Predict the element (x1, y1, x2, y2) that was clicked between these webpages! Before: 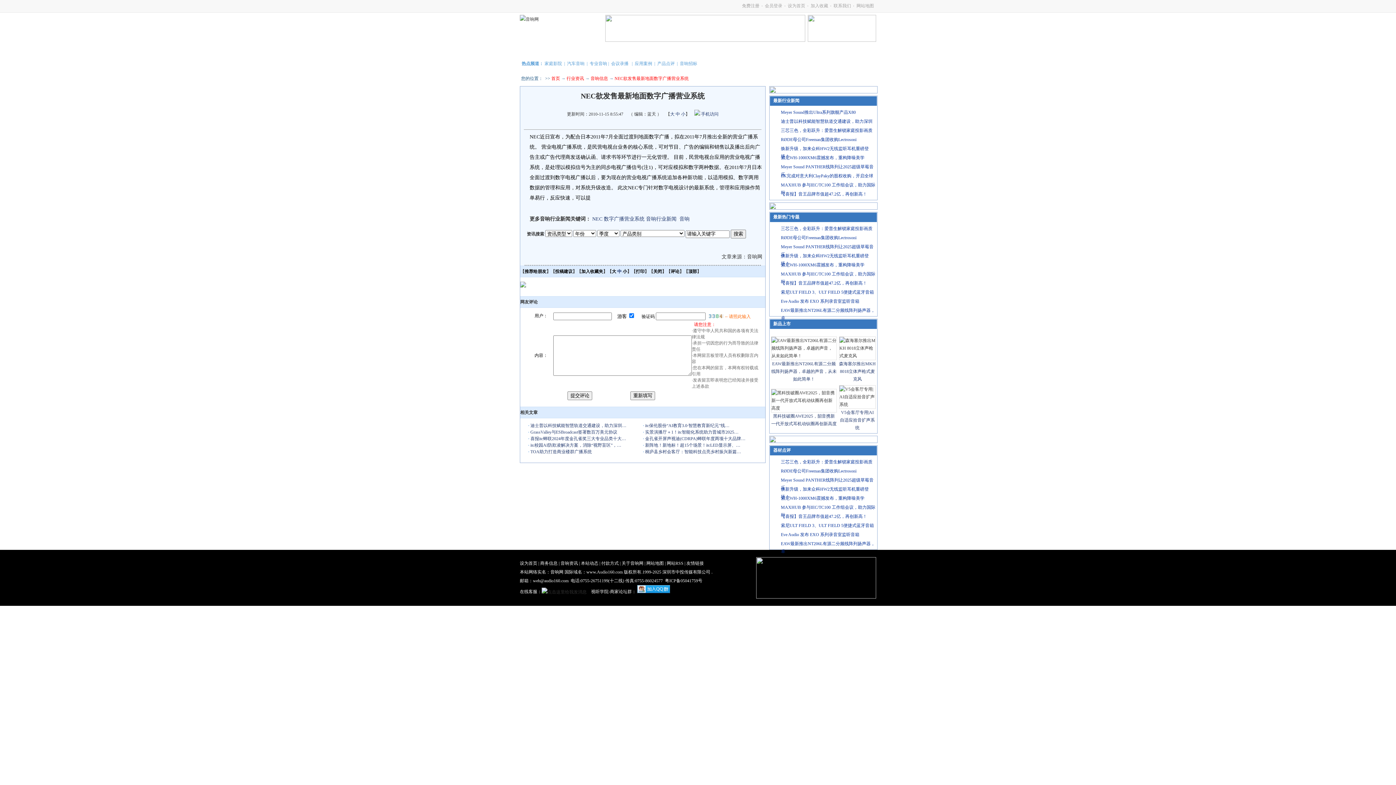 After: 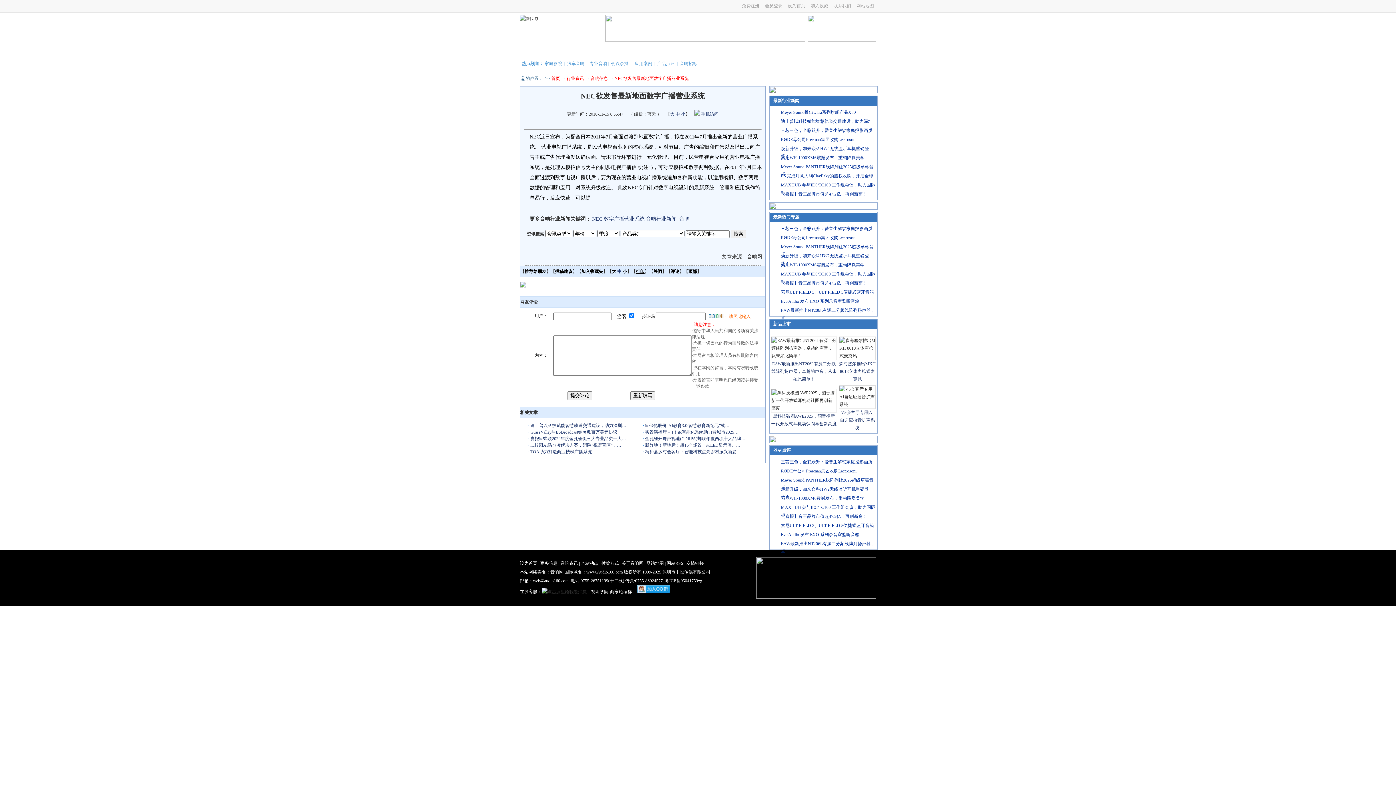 Action: bbox: (636, 269, 644, 274) label: 打印